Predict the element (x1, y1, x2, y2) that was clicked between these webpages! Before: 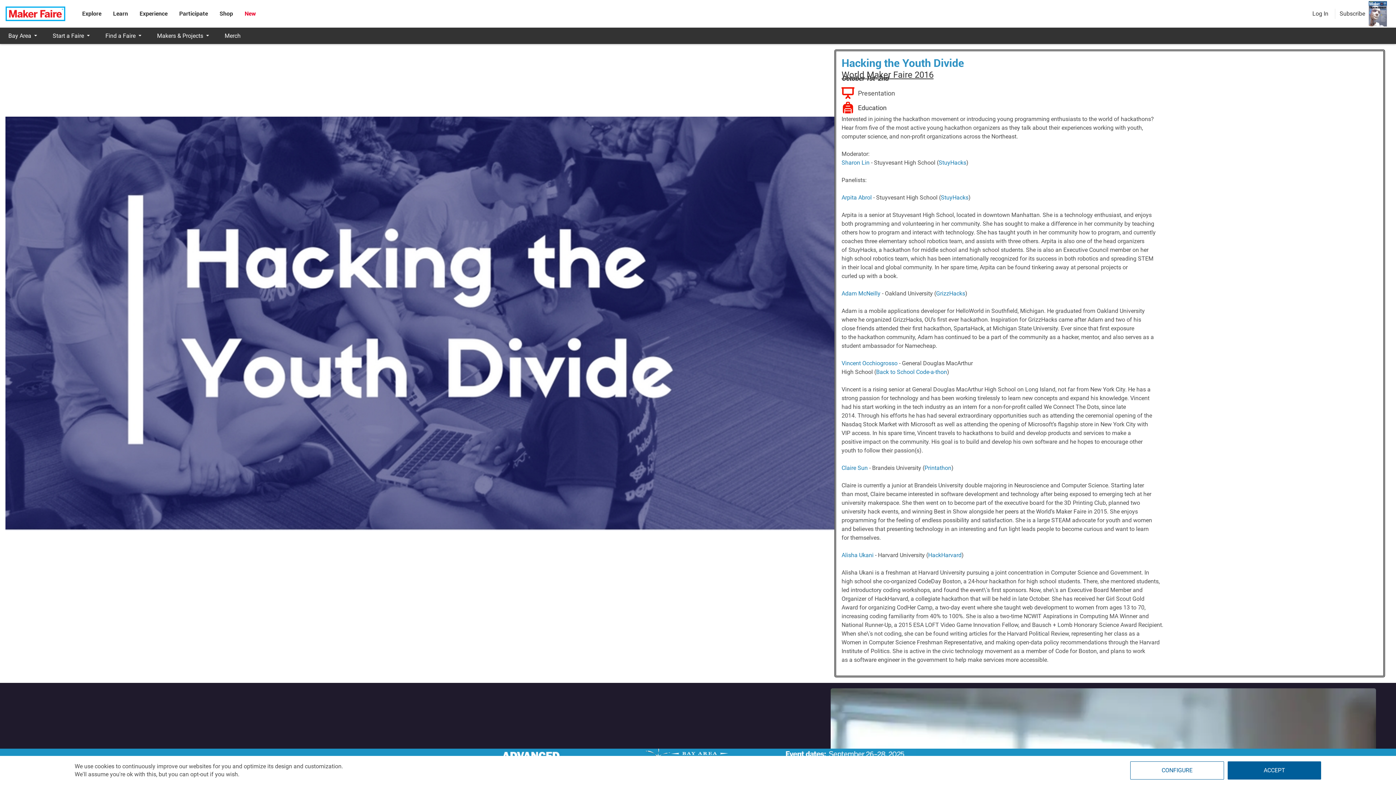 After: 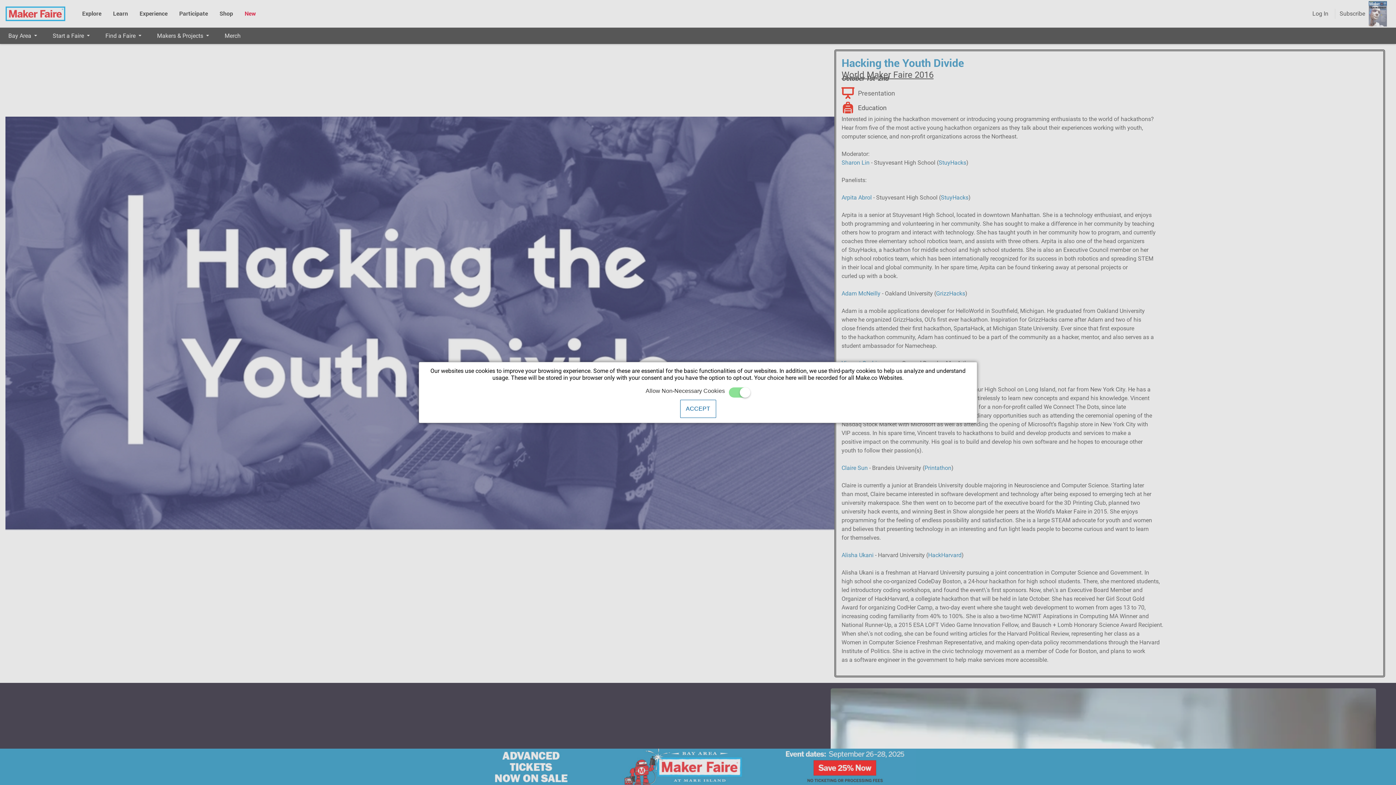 Action: bbox: (1130, 761, 1224, 780) label: CONFIGURE